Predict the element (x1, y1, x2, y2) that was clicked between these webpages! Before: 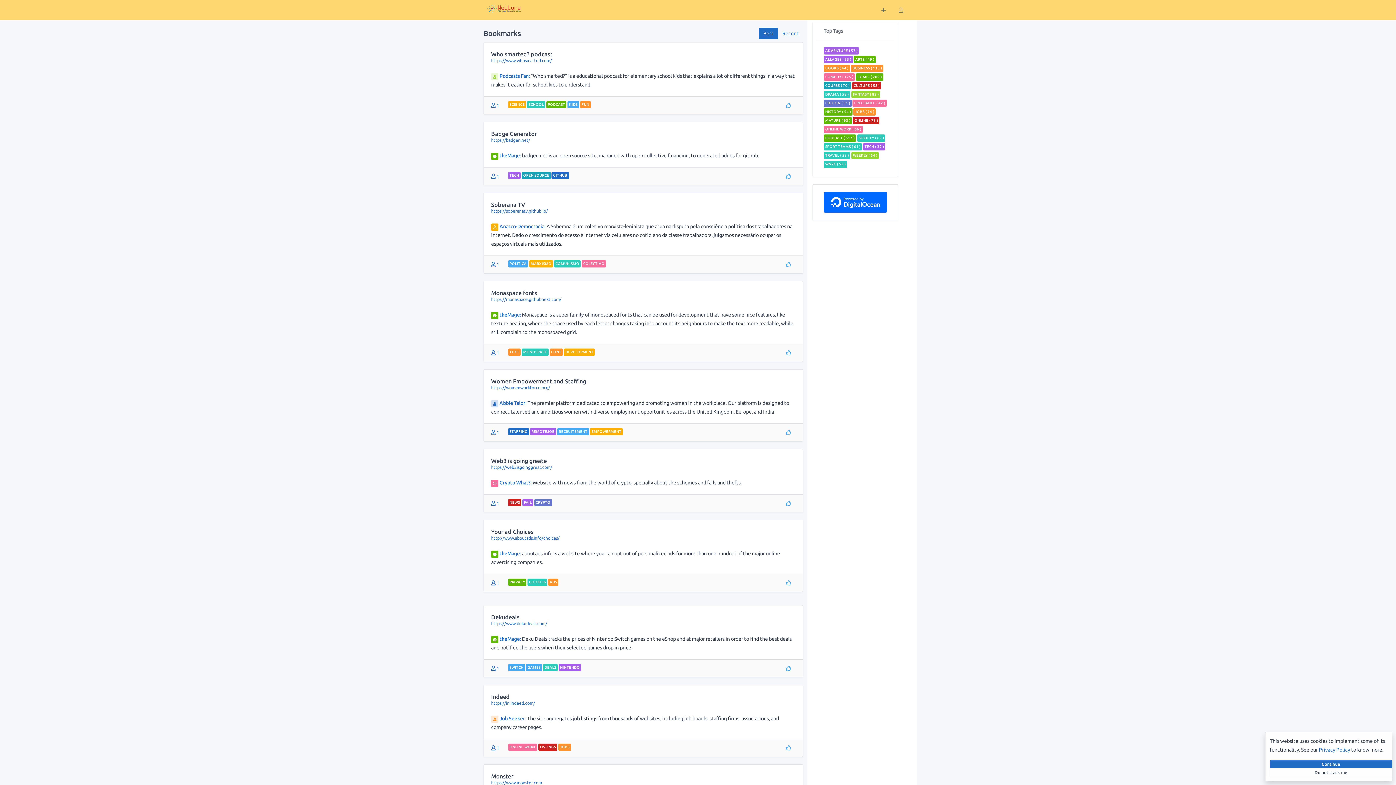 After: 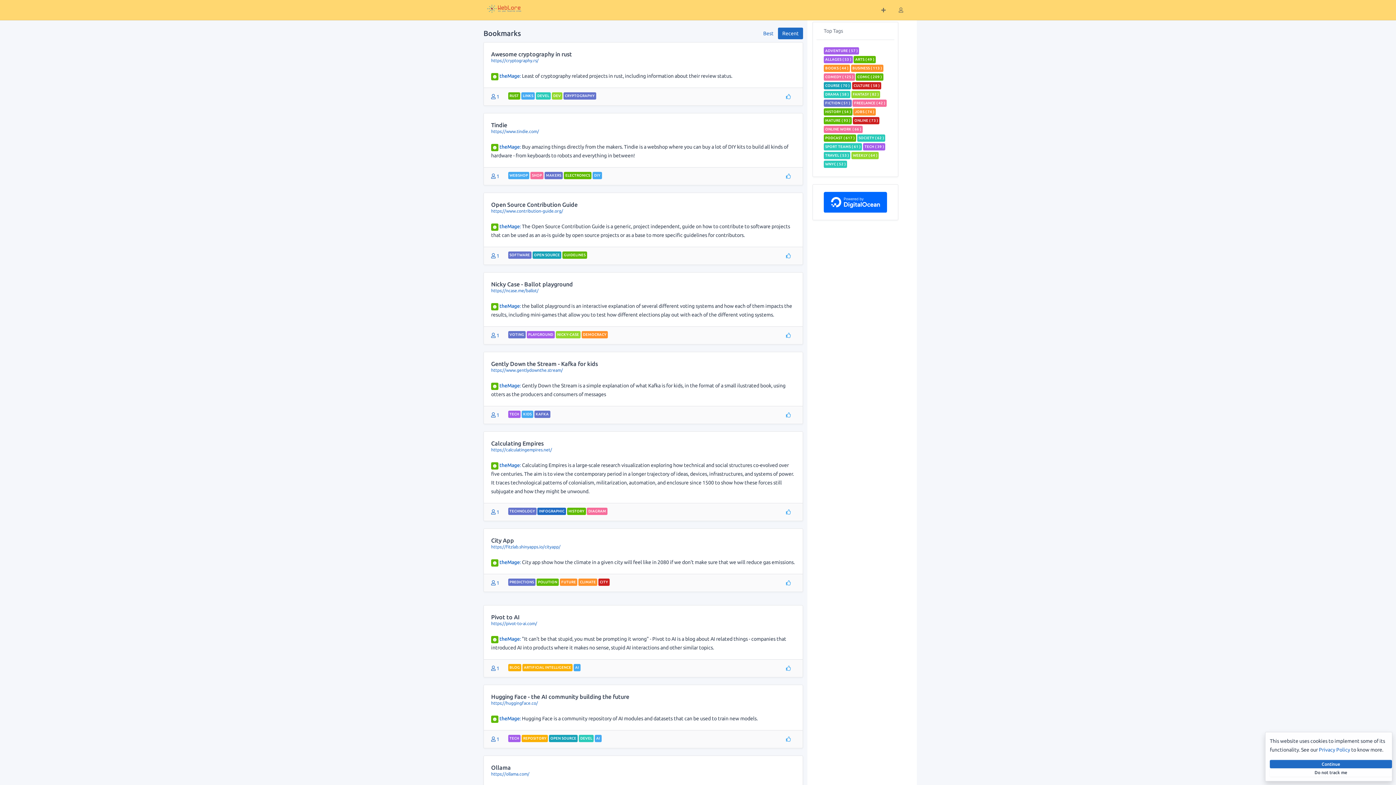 Action: bbox: (778, 27, 803, 39) label: Recent